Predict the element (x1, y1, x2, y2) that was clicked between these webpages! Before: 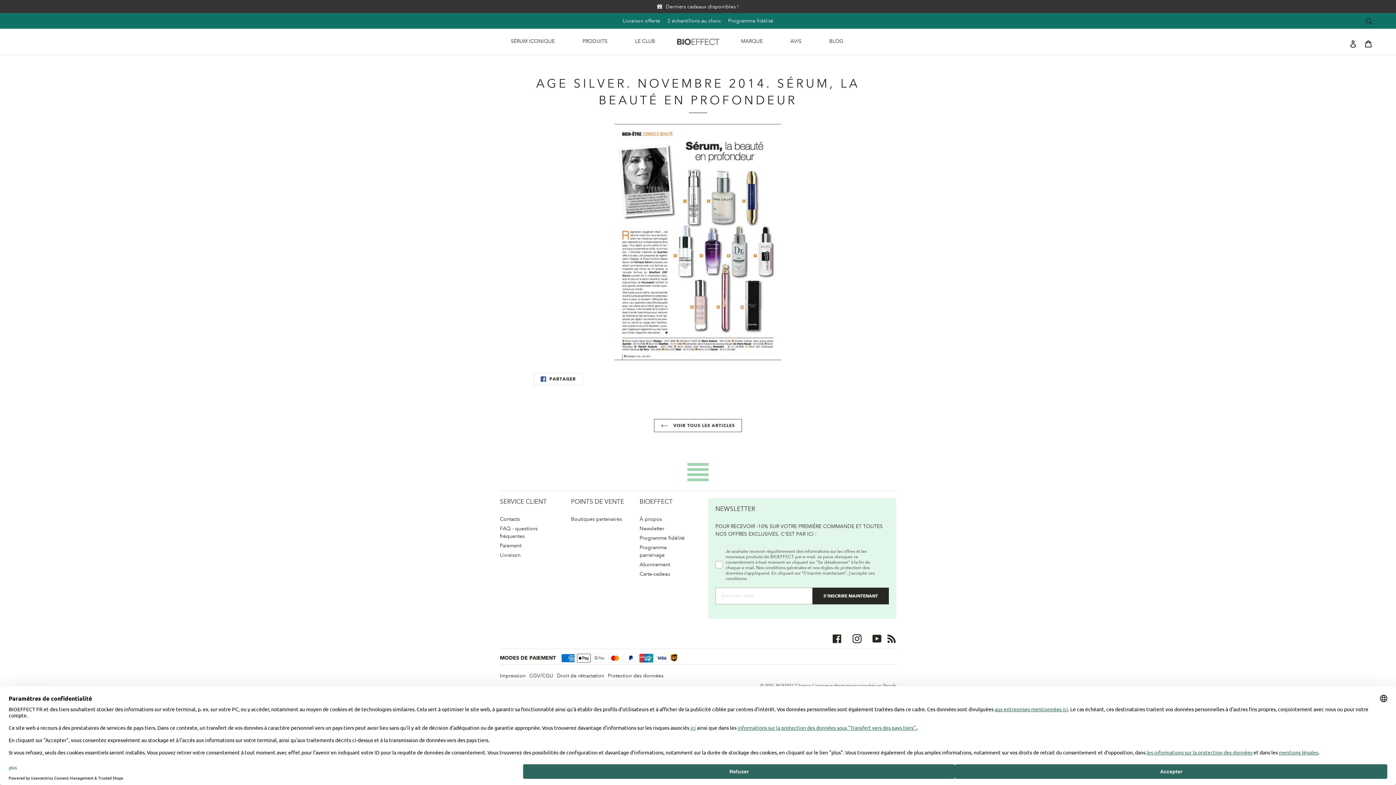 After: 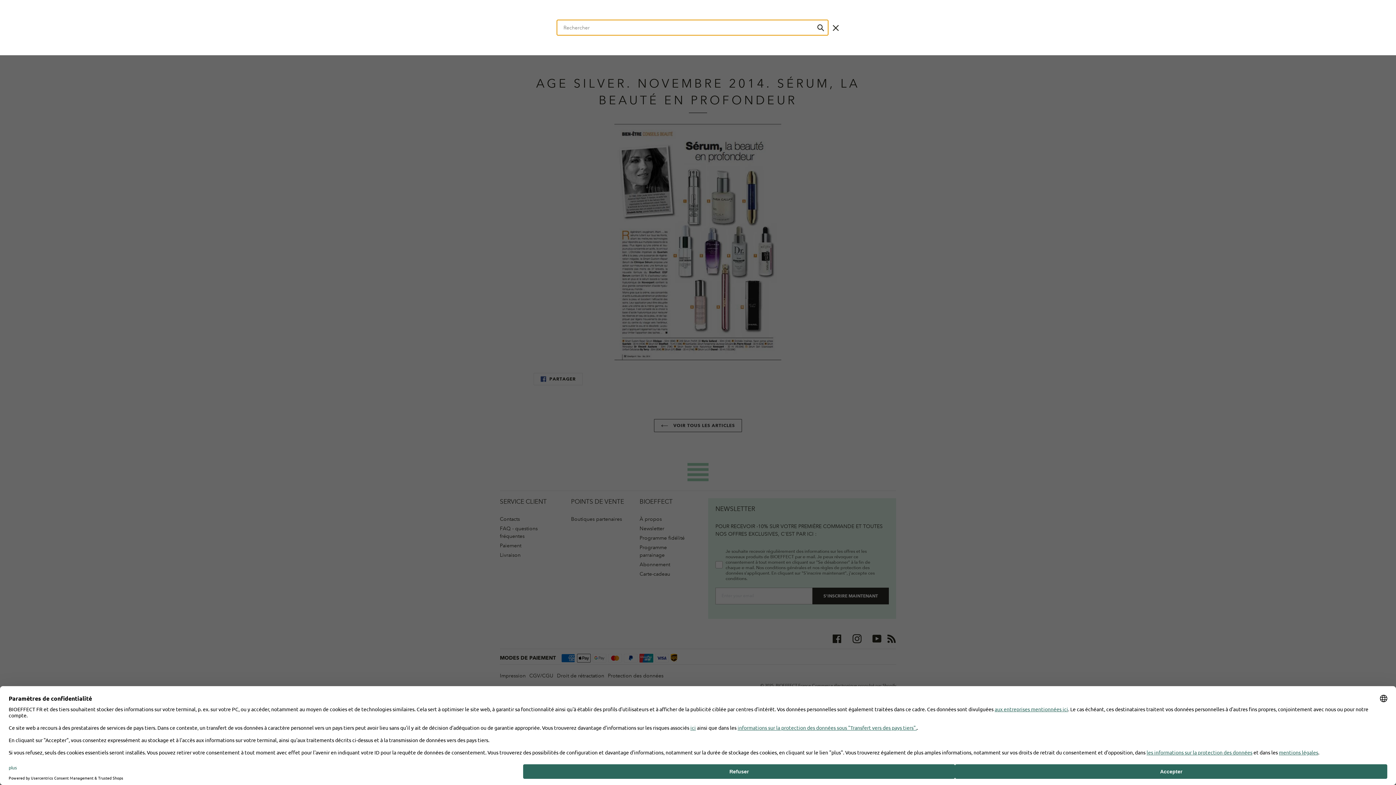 Action: bbox: (1363, 16, 1376, 25) label: Rechercher